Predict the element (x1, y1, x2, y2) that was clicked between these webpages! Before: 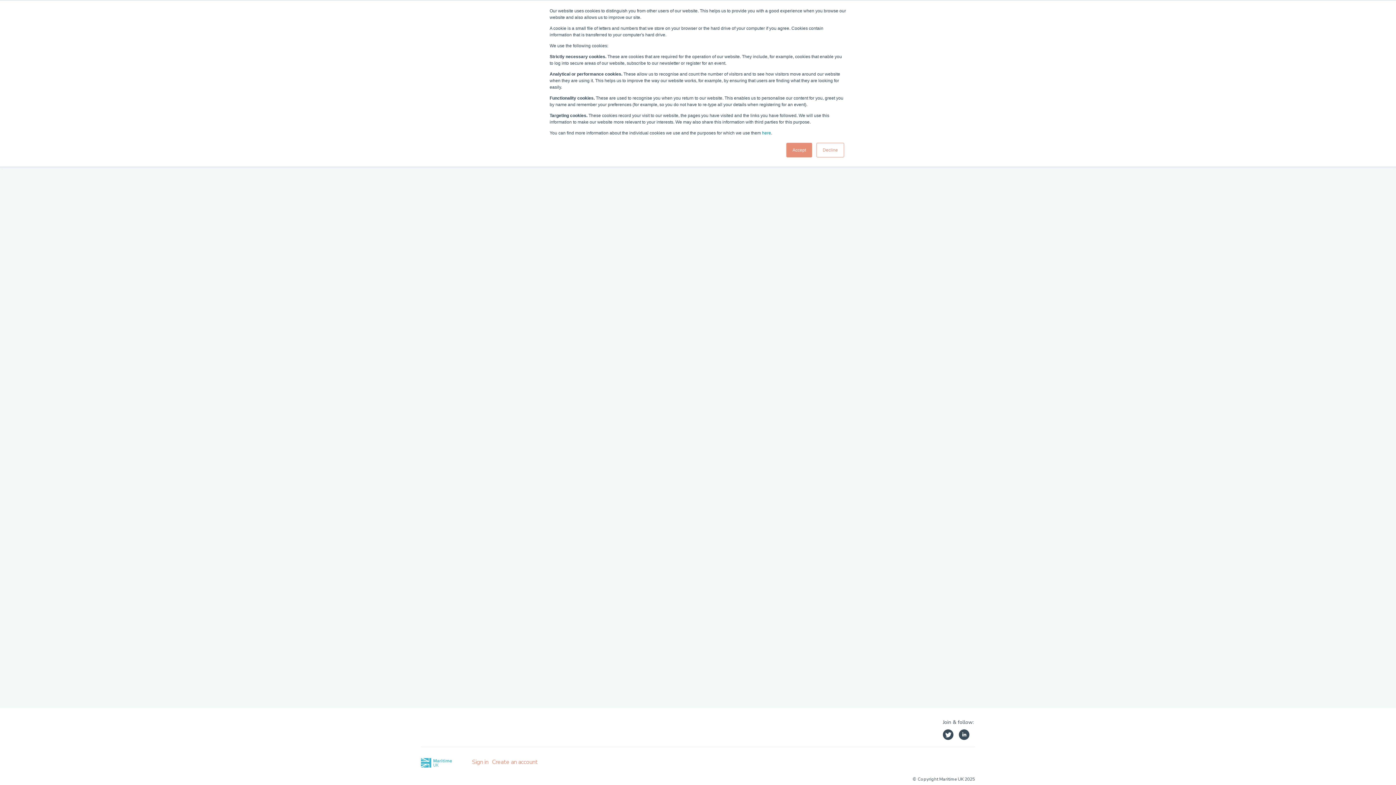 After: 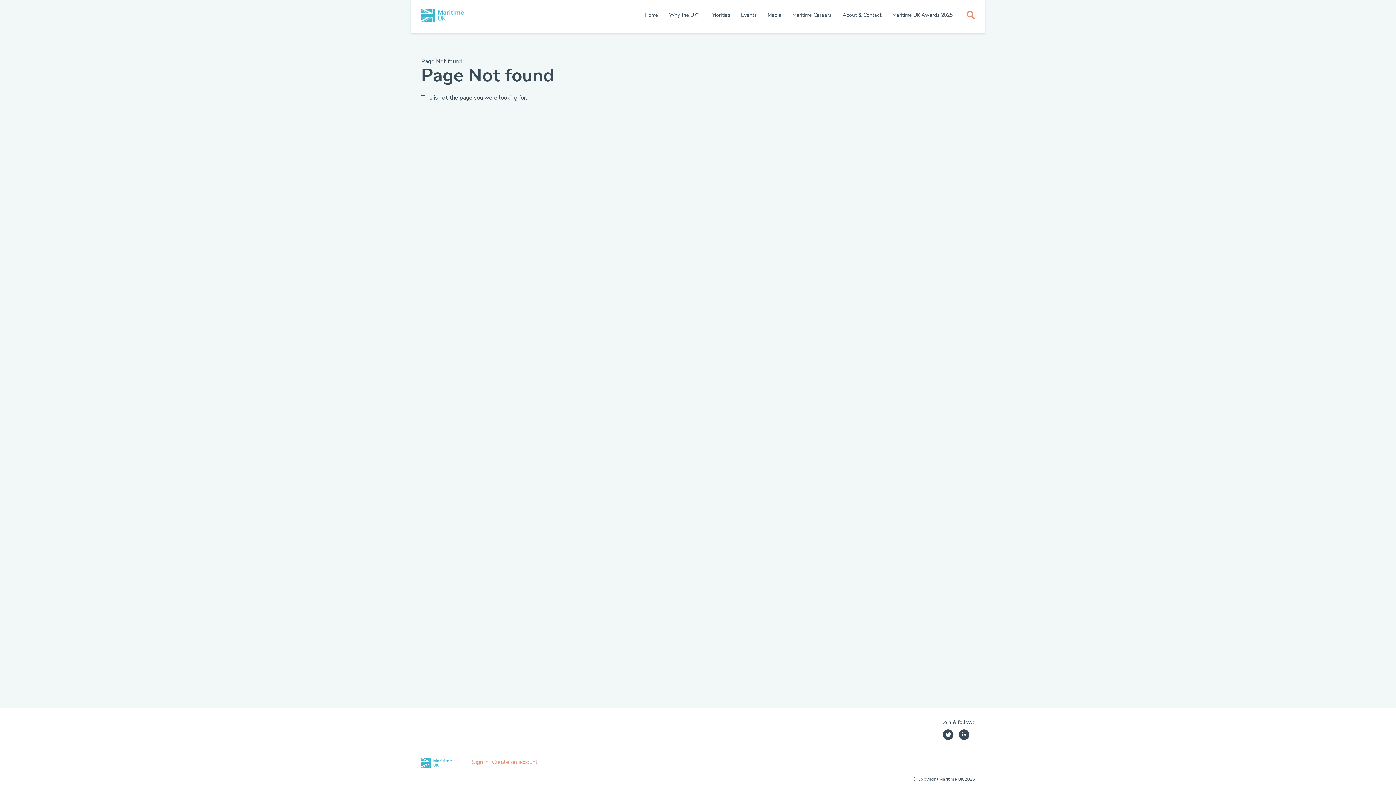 Action: bbox: (816, 142, 844, 157) label: Decline